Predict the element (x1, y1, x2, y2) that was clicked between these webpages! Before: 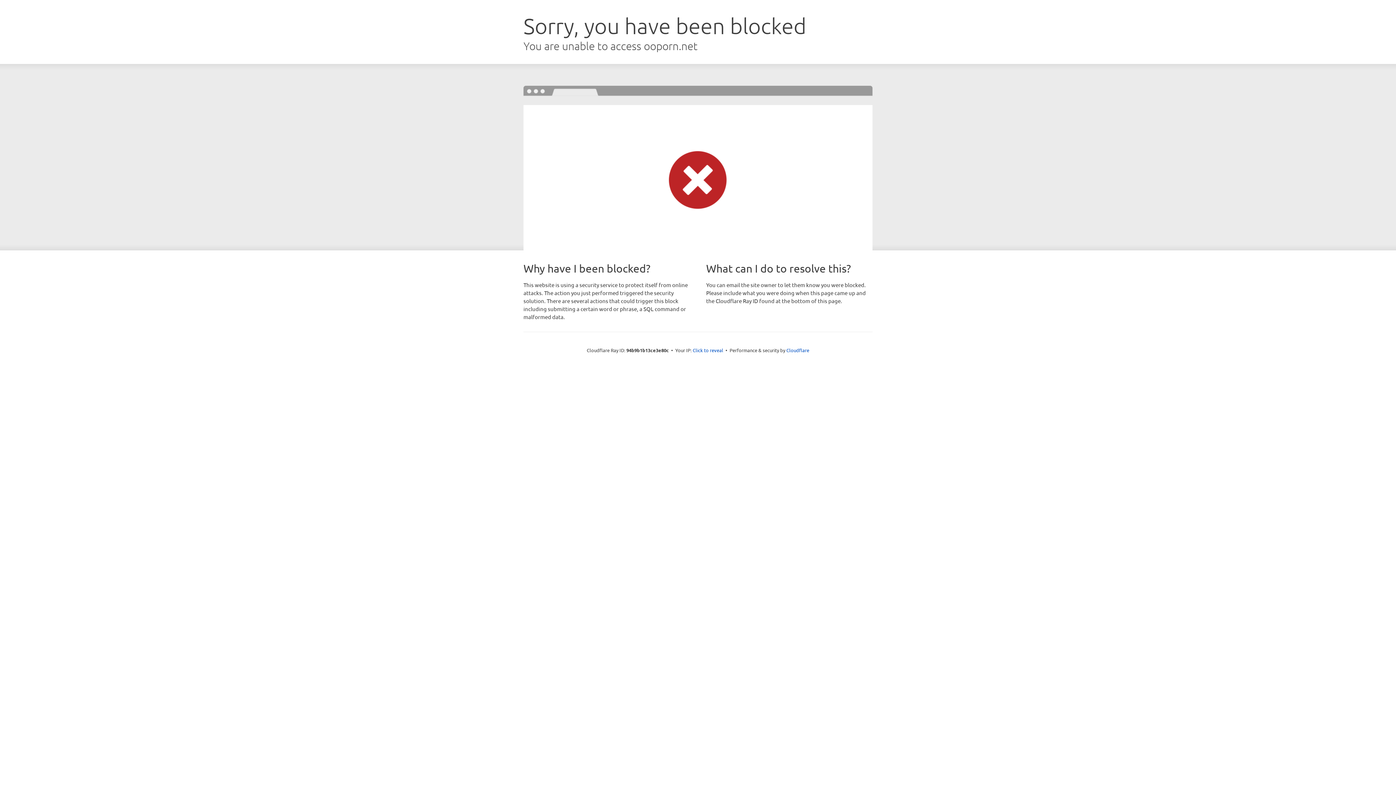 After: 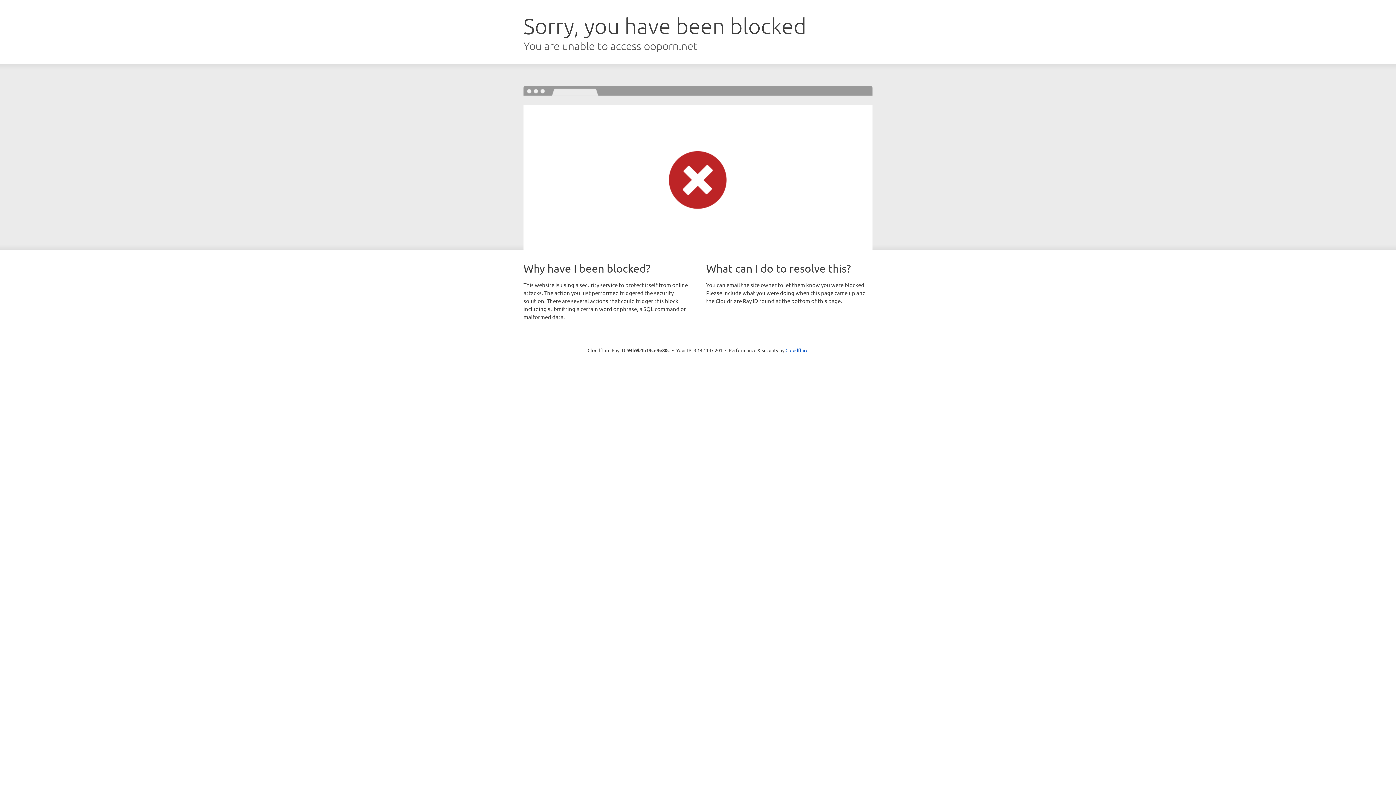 Action: label: Click to reveal bbox: (692, 346, 723, 353)